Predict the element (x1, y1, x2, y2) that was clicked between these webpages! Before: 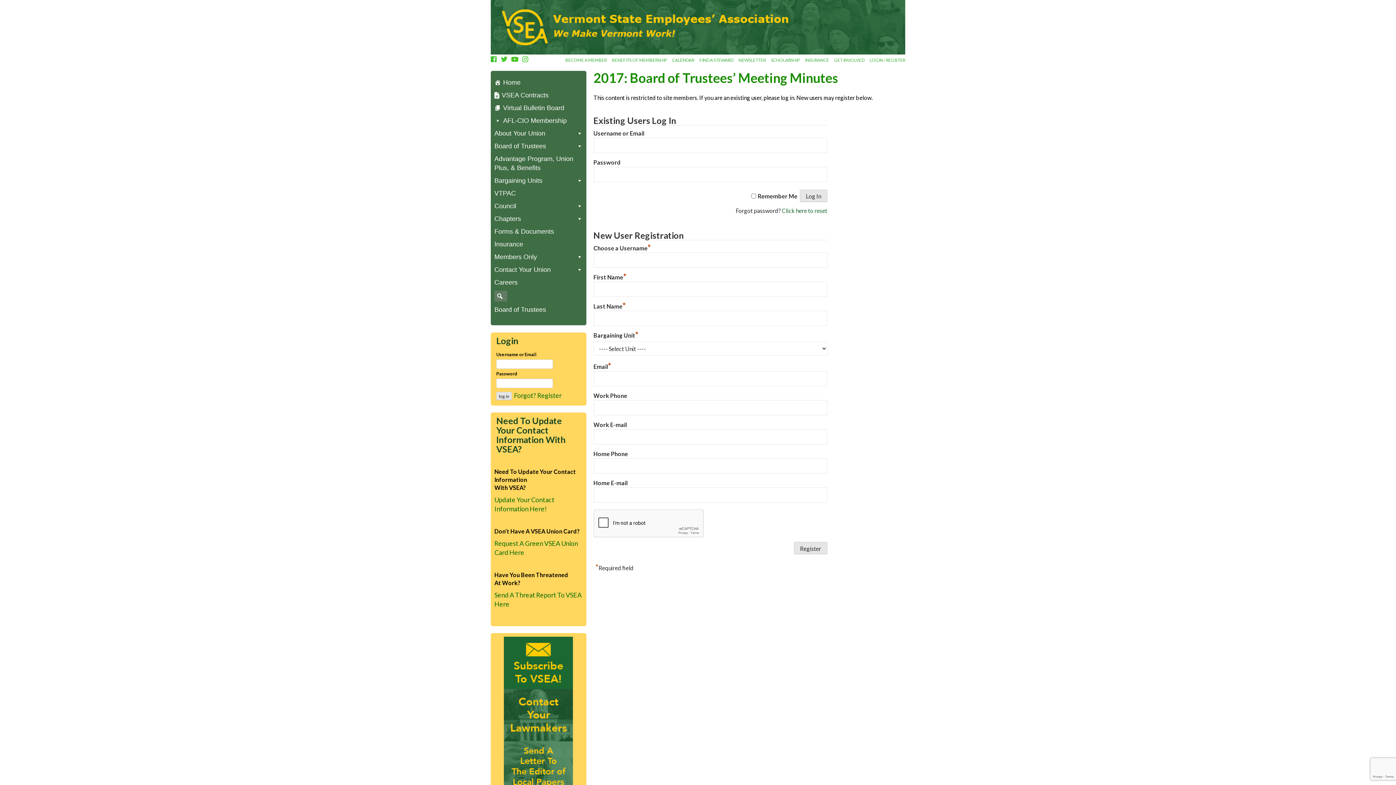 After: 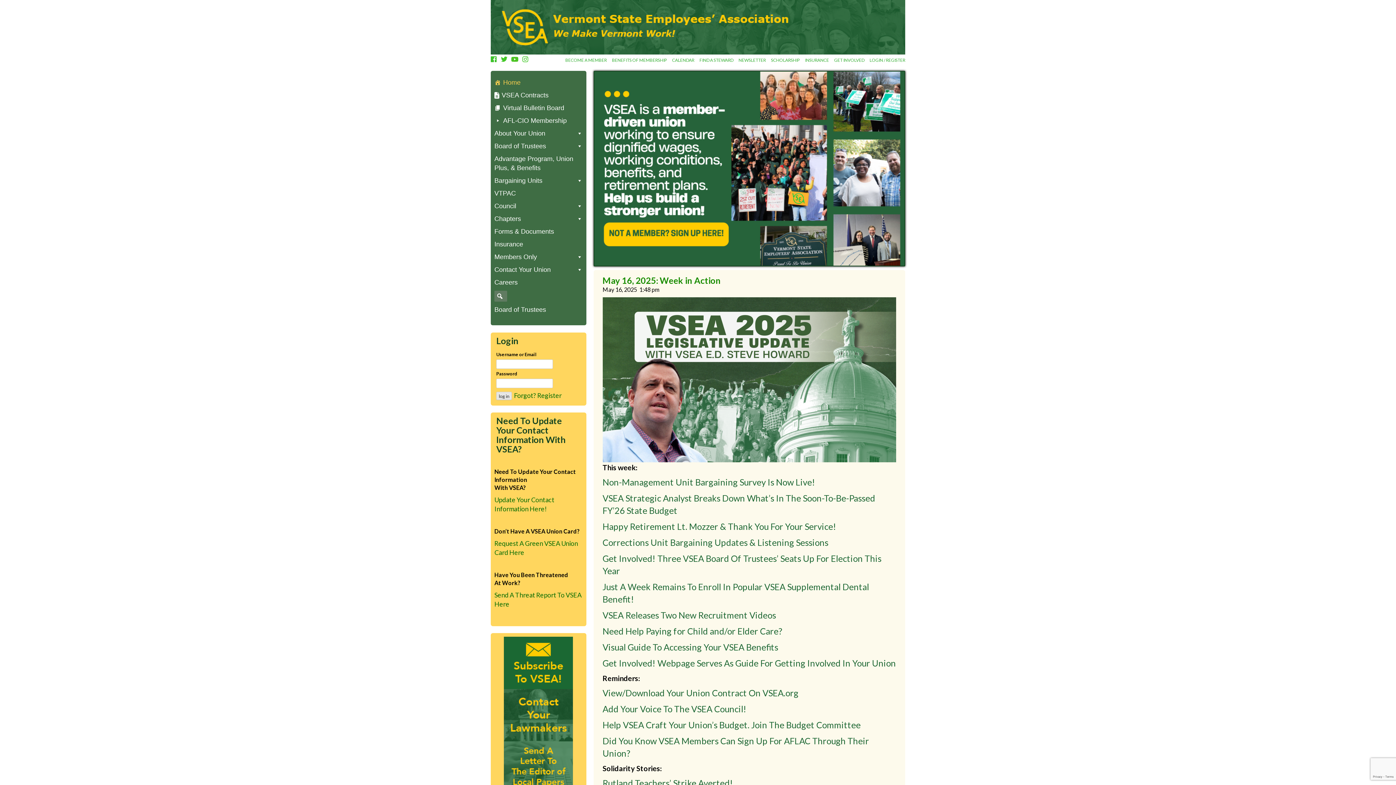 Action: bbox: (490, 22, 905, 29)